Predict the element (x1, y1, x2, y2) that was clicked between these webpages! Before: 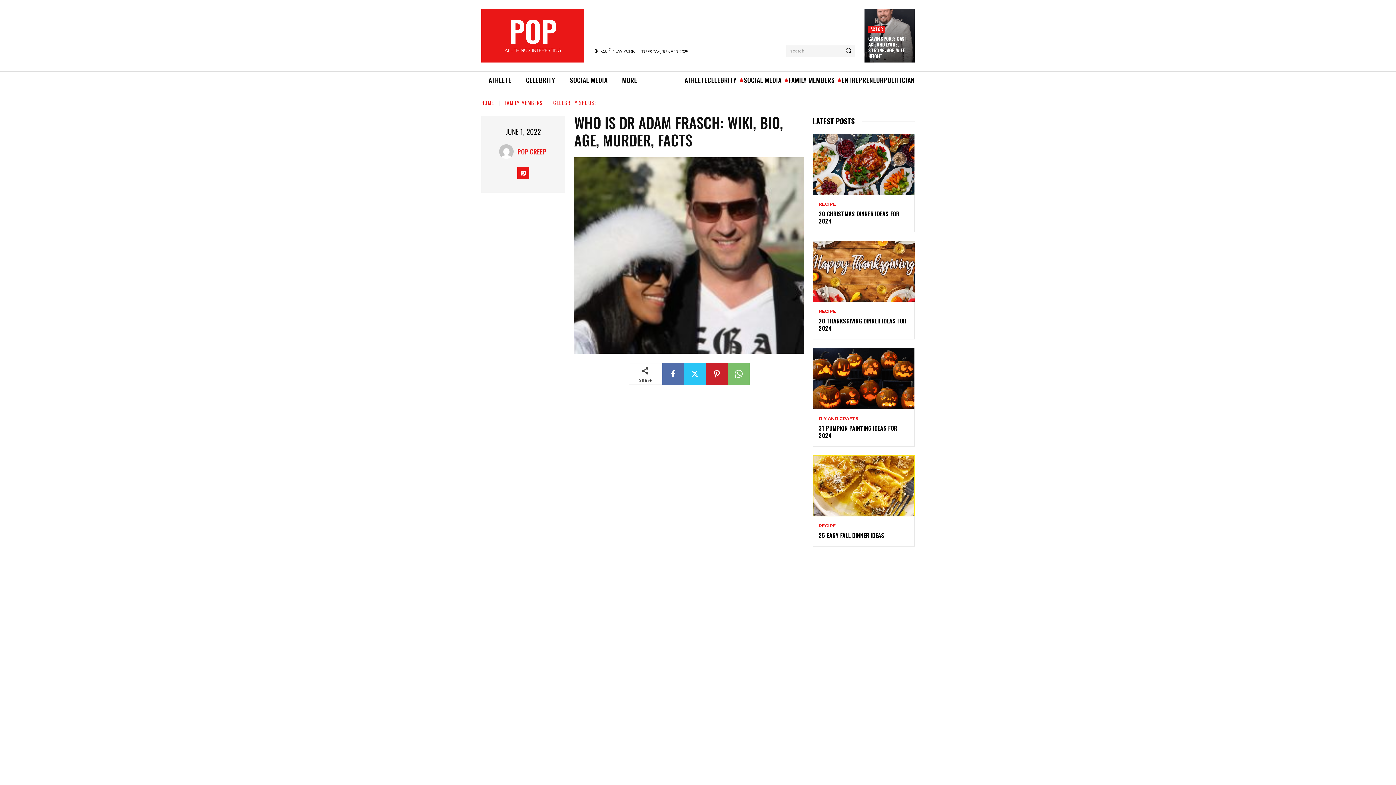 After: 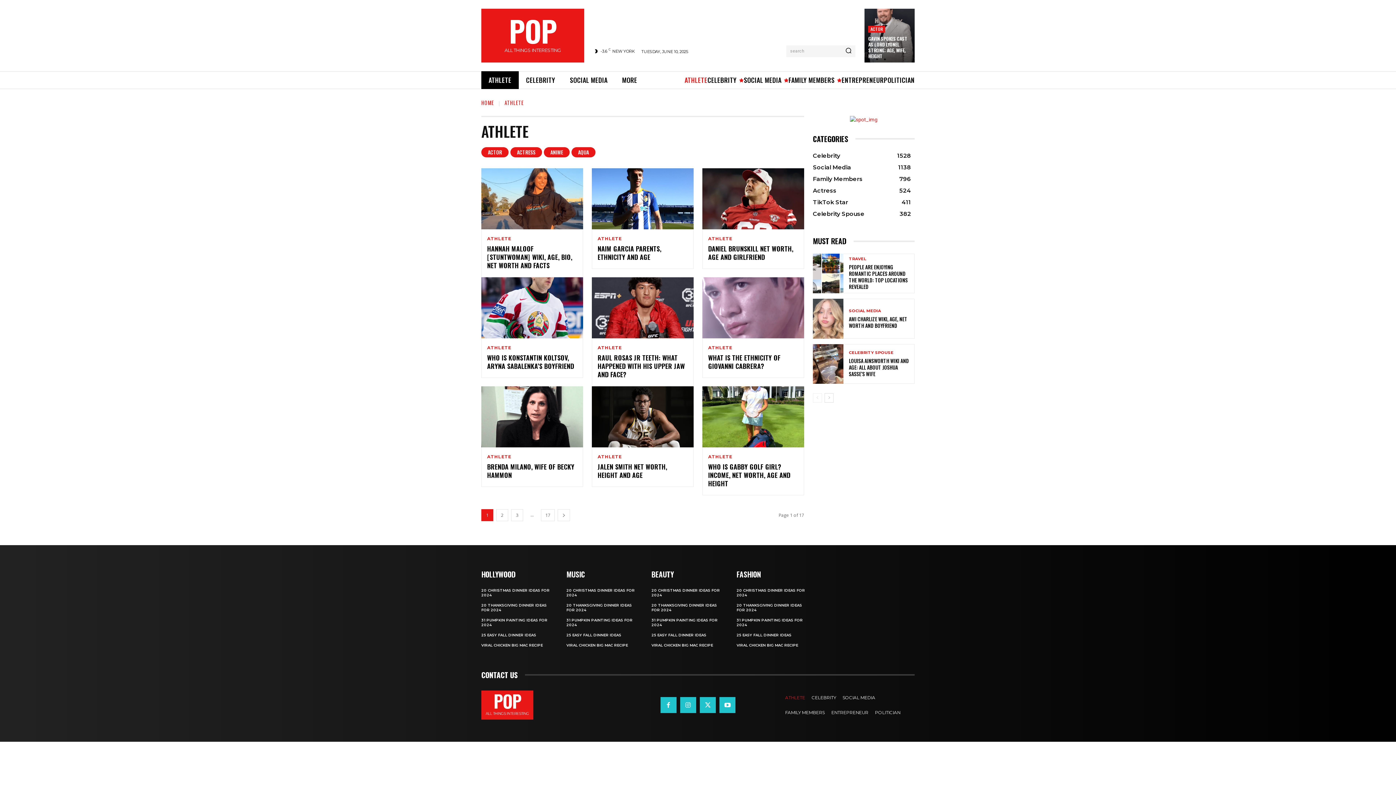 Action: bbox: (684, 71, 707, 89) label: ATHLETE